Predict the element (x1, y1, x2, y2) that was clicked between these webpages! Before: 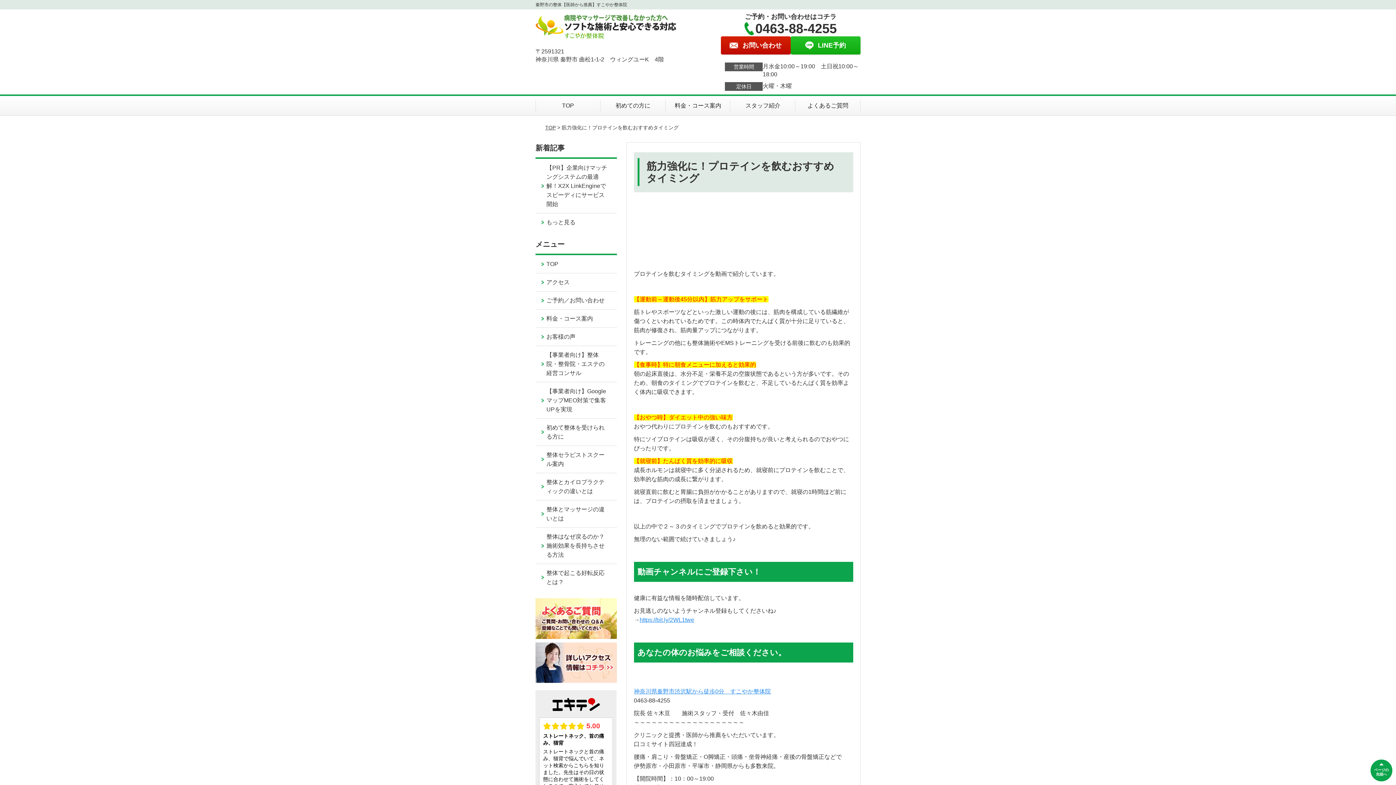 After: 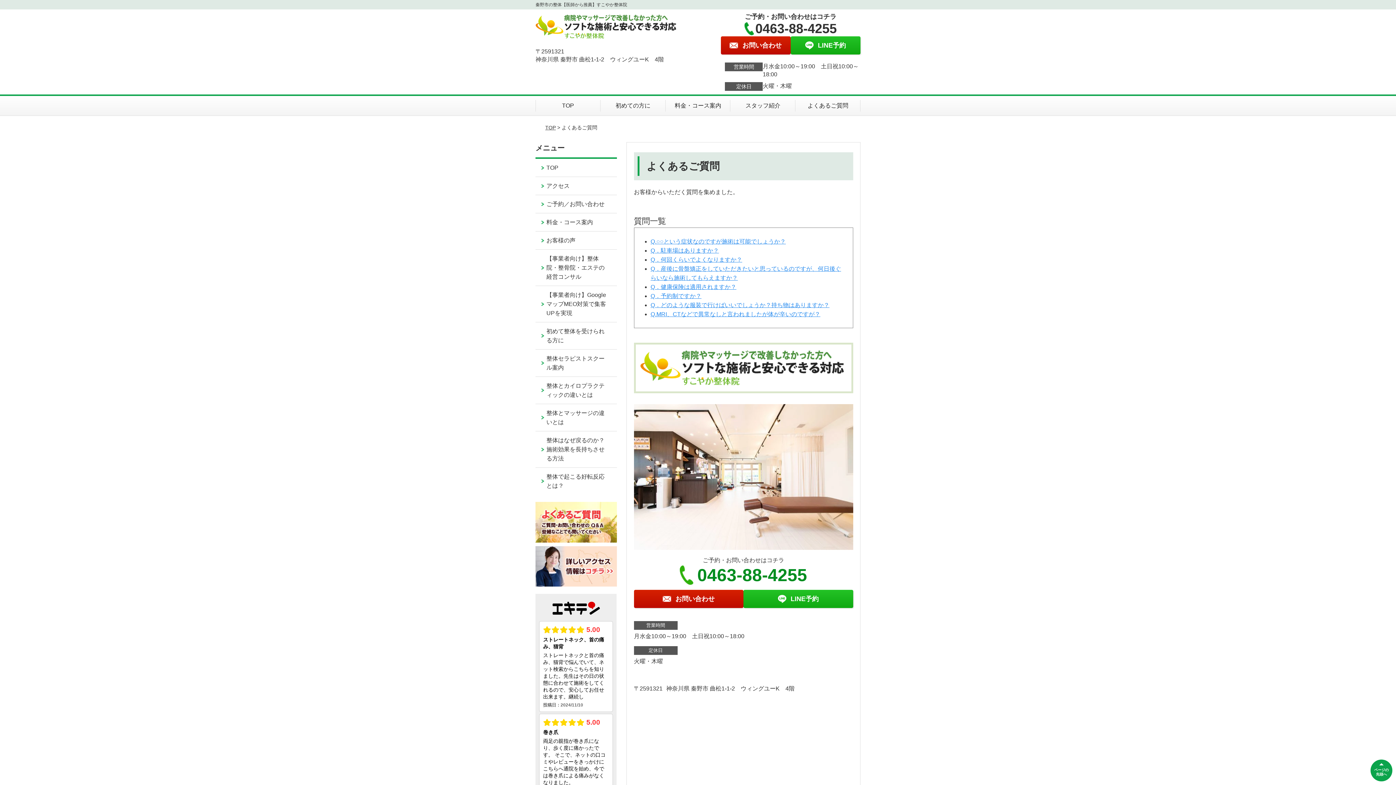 Action: bbox: (535, 600, 616, 606)